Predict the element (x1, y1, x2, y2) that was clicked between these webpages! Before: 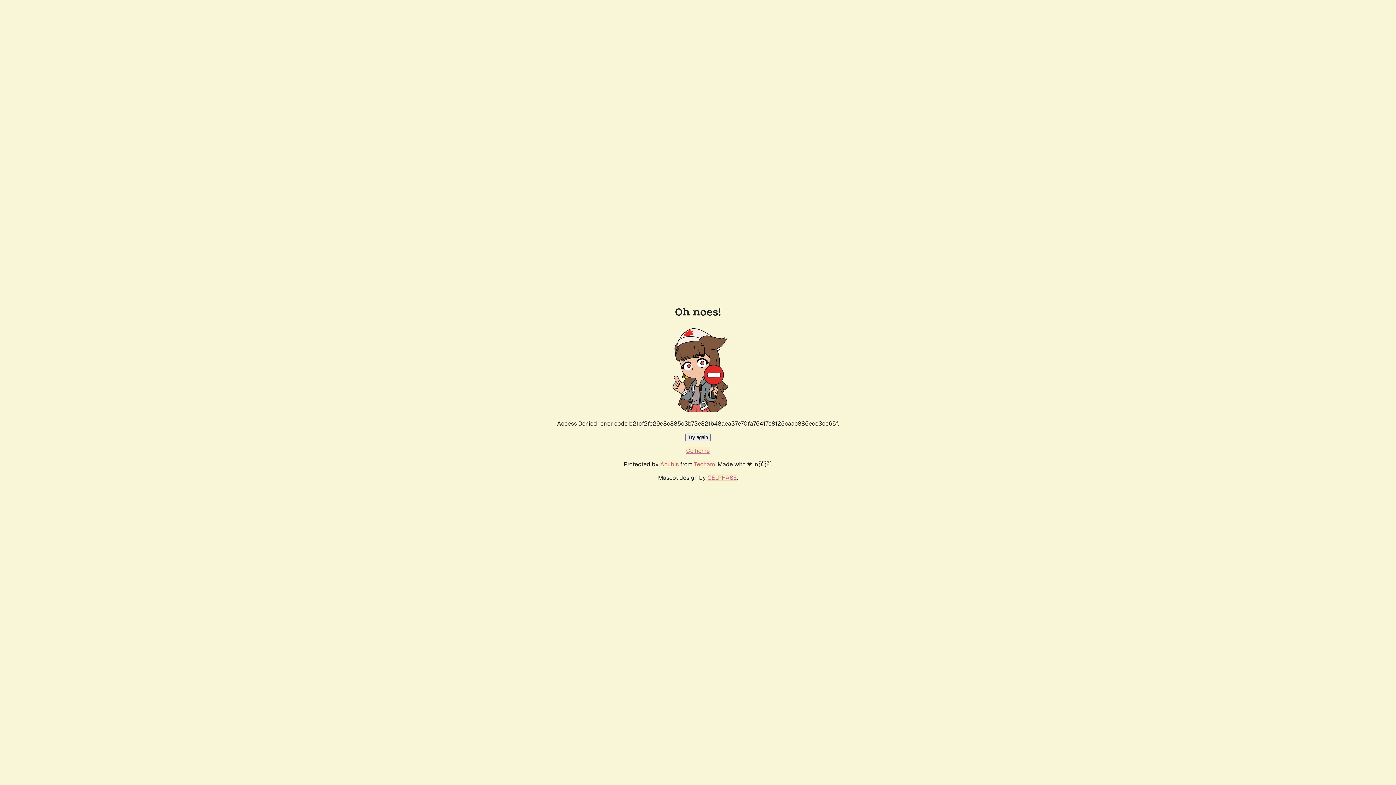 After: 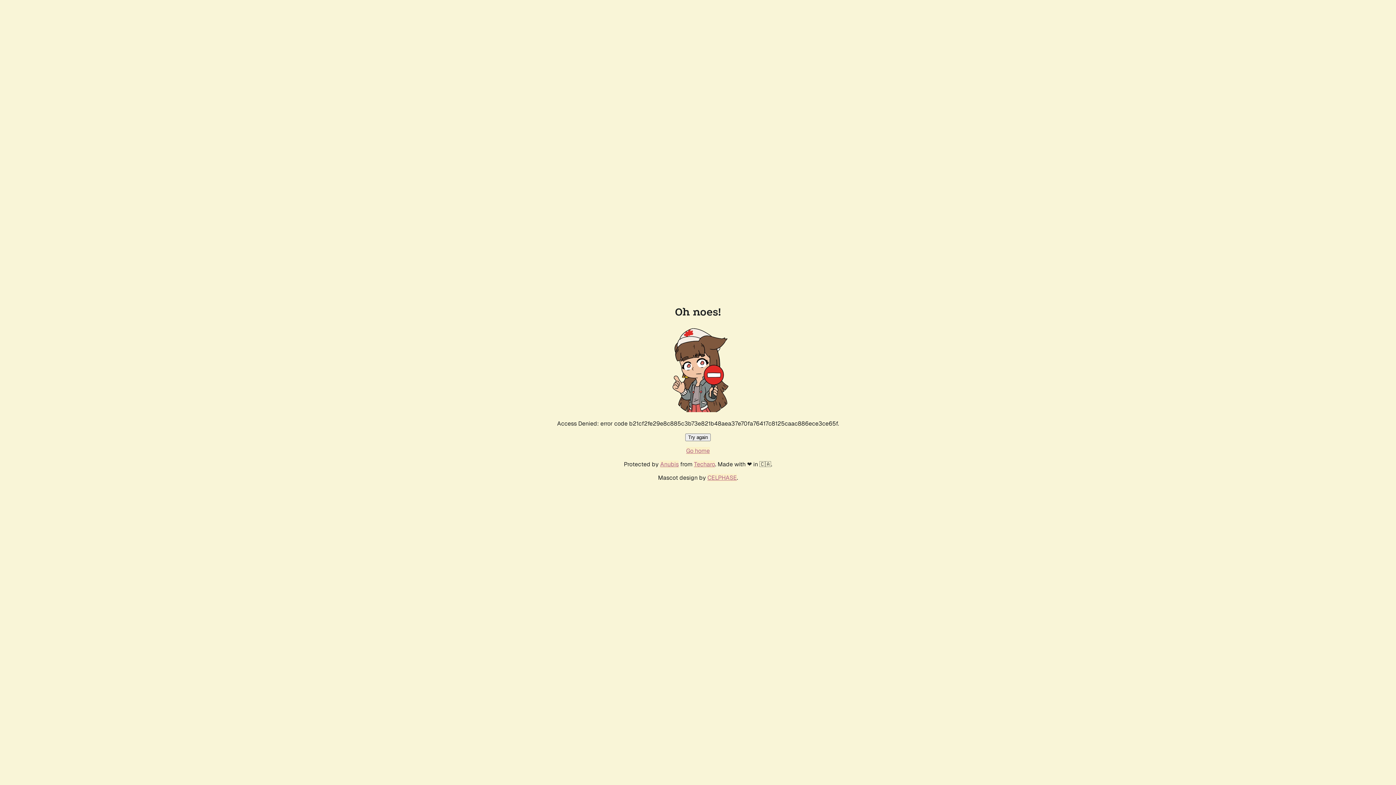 Action: label: Go home bbox: (686, 447, 710, 454)